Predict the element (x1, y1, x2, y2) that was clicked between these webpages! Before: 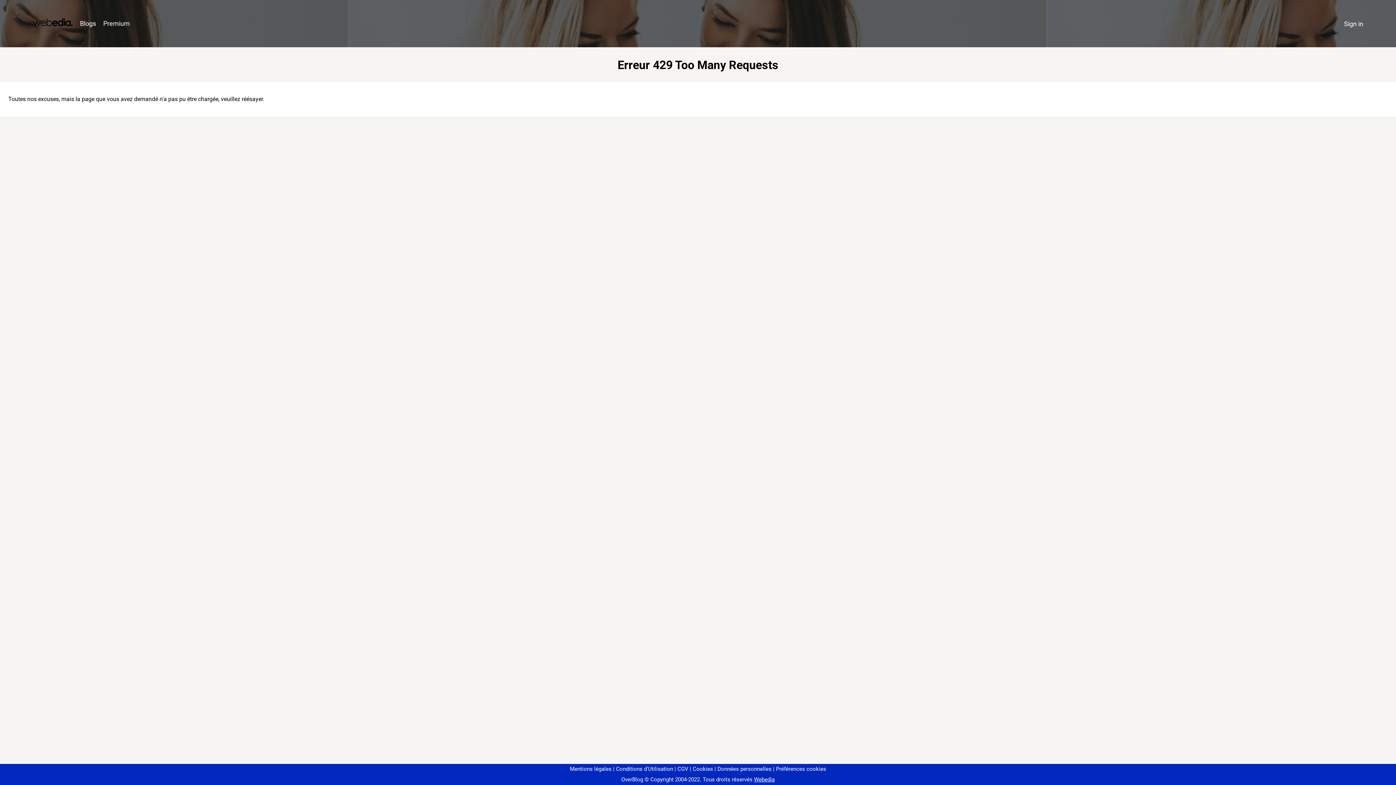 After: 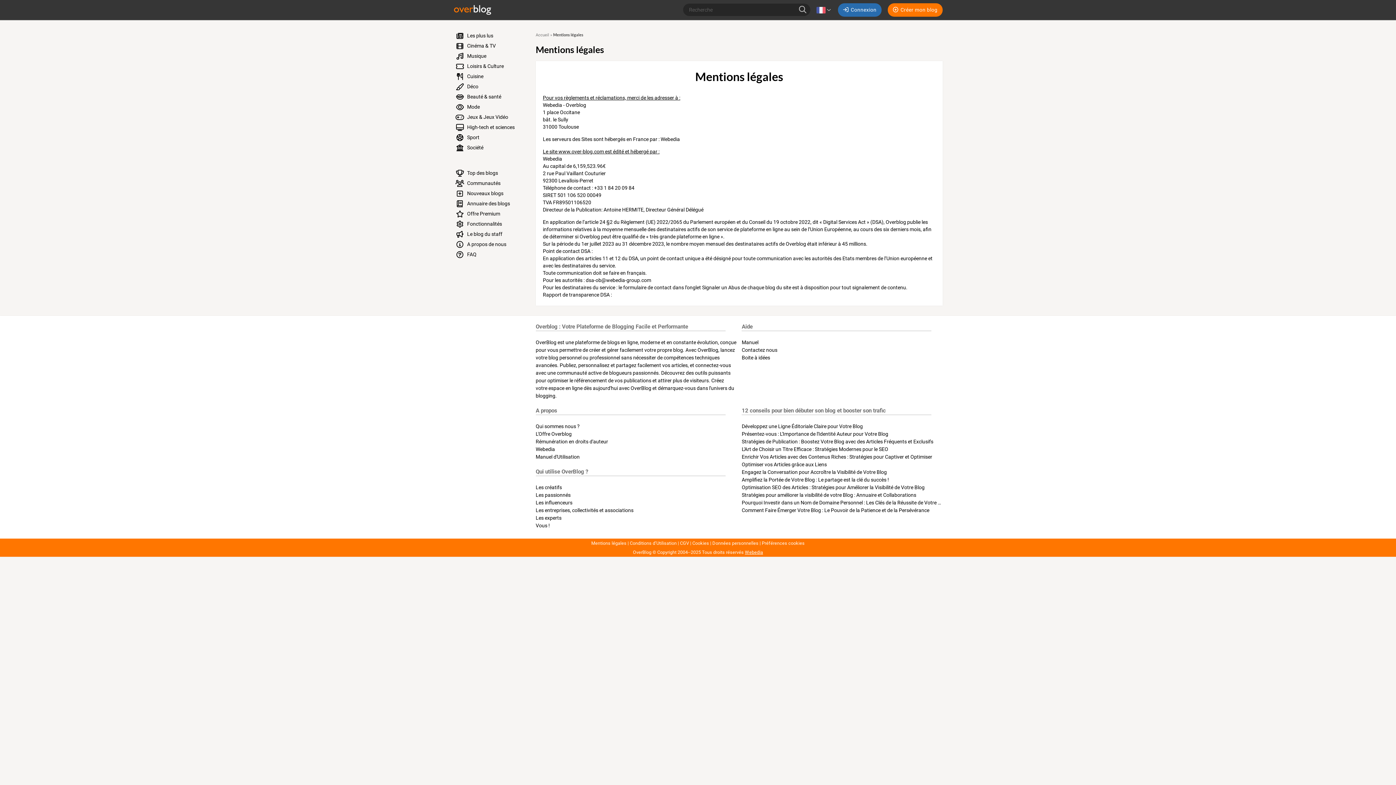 Action: bbox: (570, 766, 611, 772) label: Mentions légales